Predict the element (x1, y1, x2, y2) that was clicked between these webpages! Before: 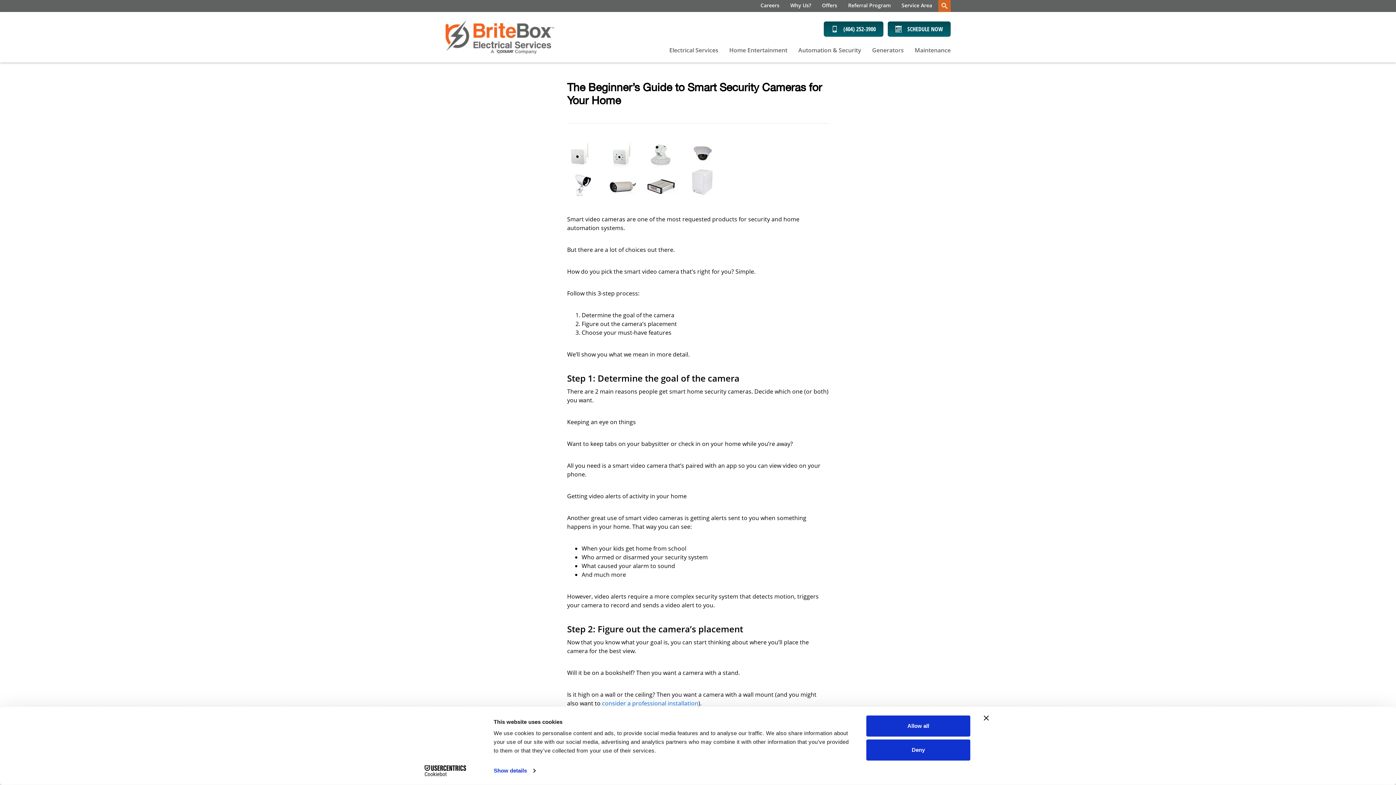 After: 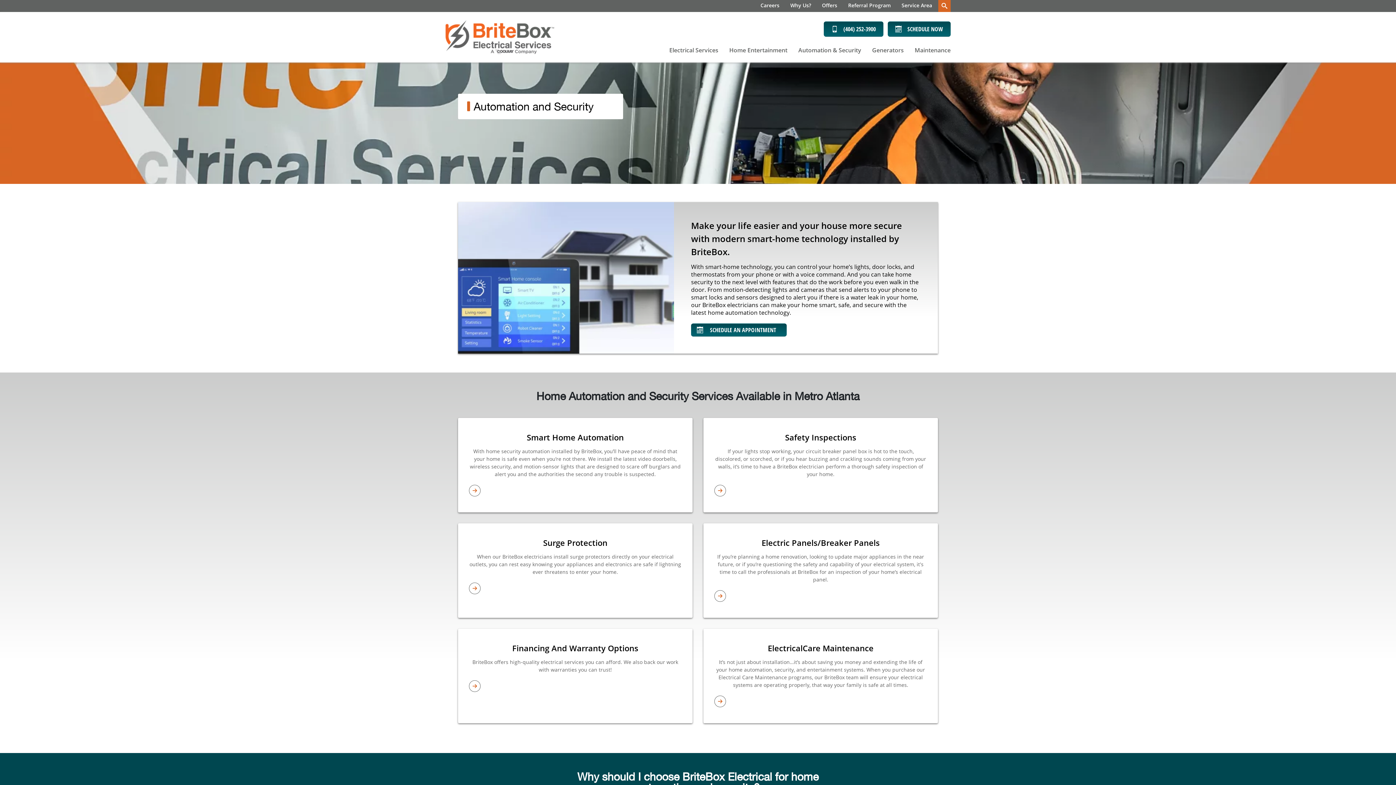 Action: label: Automation & Security bbox: (793, 43, 866, 62)